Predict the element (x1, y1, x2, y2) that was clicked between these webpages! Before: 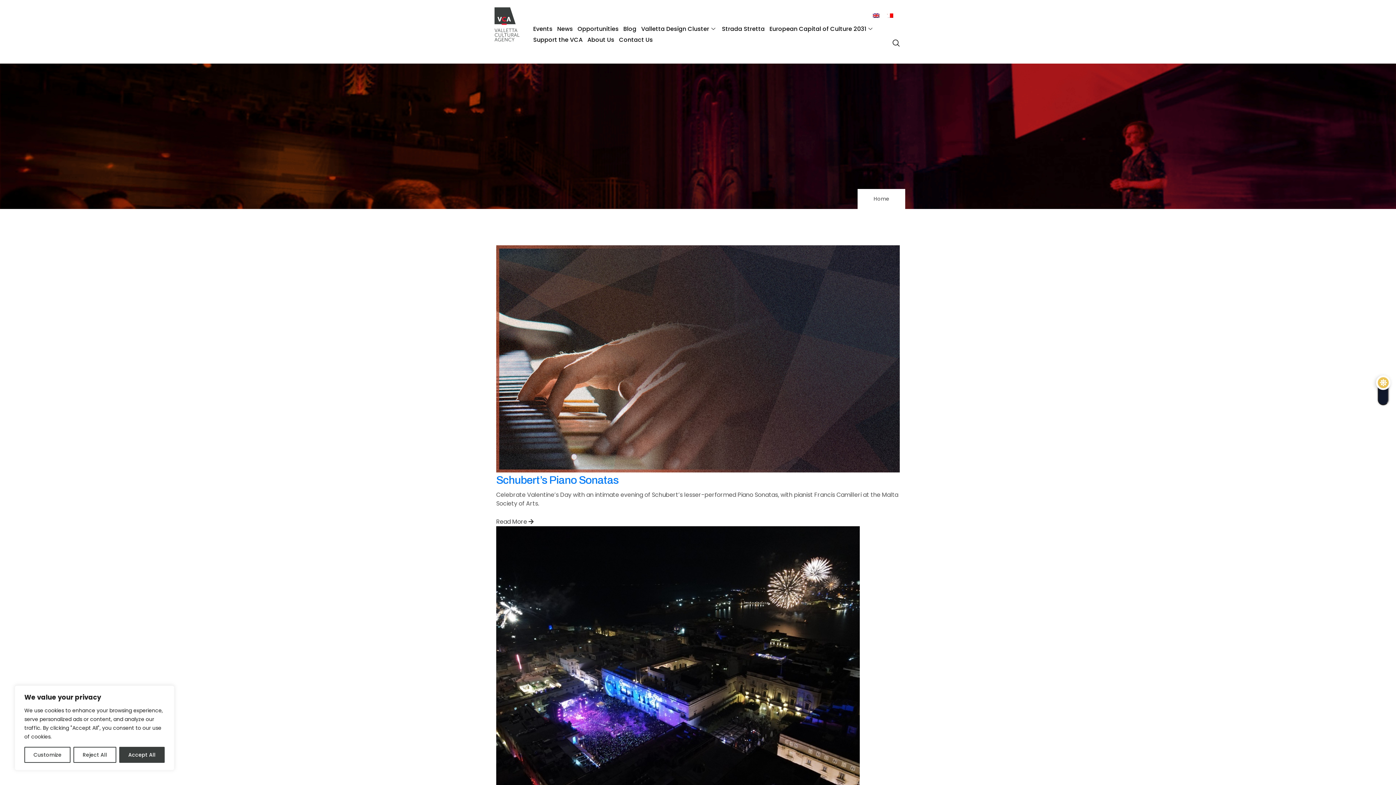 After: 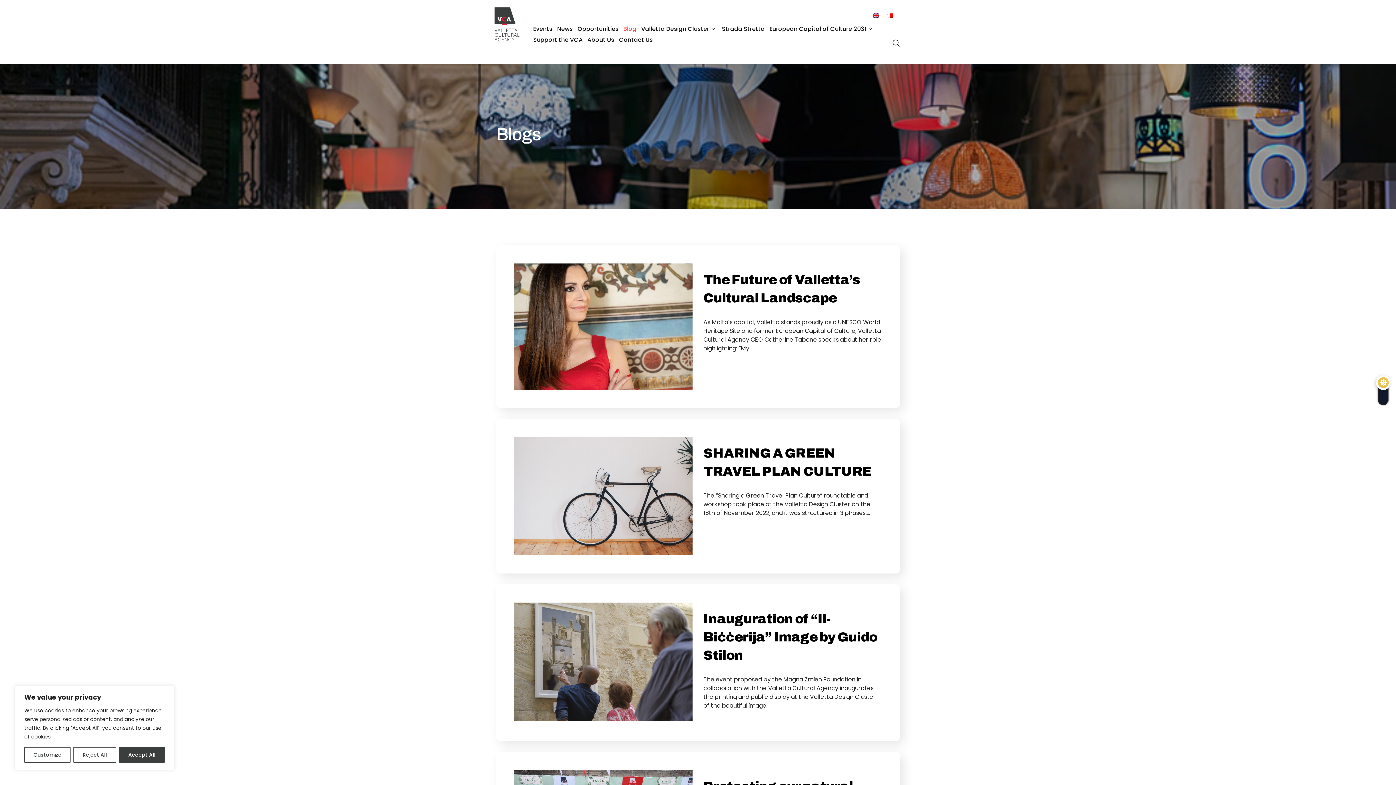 Action: bbox: (620, 23, 638, 34) label: Blog